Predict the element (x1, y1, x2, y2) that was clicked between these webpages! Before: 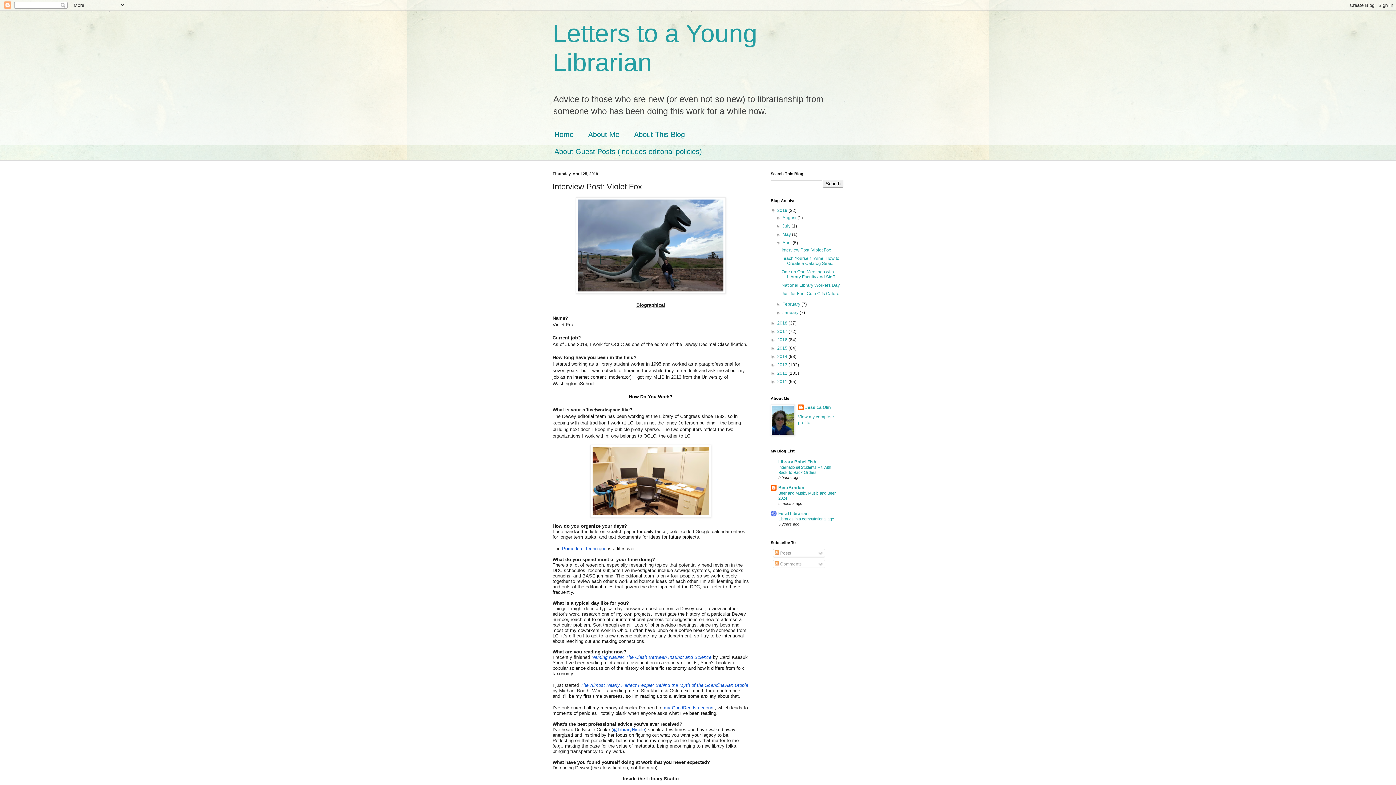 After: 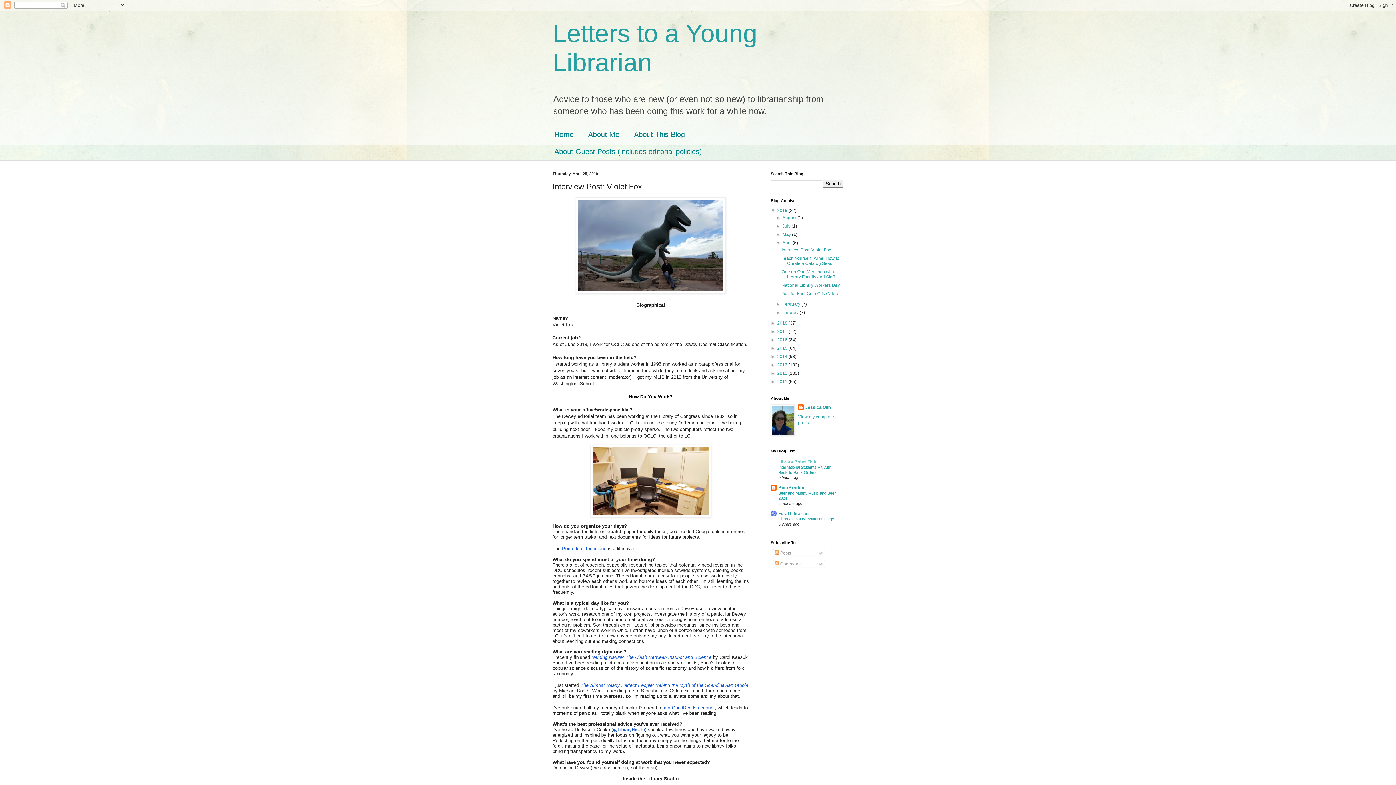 Action: bbox: (778, 459, 816, 464) label: Library Babel Fish